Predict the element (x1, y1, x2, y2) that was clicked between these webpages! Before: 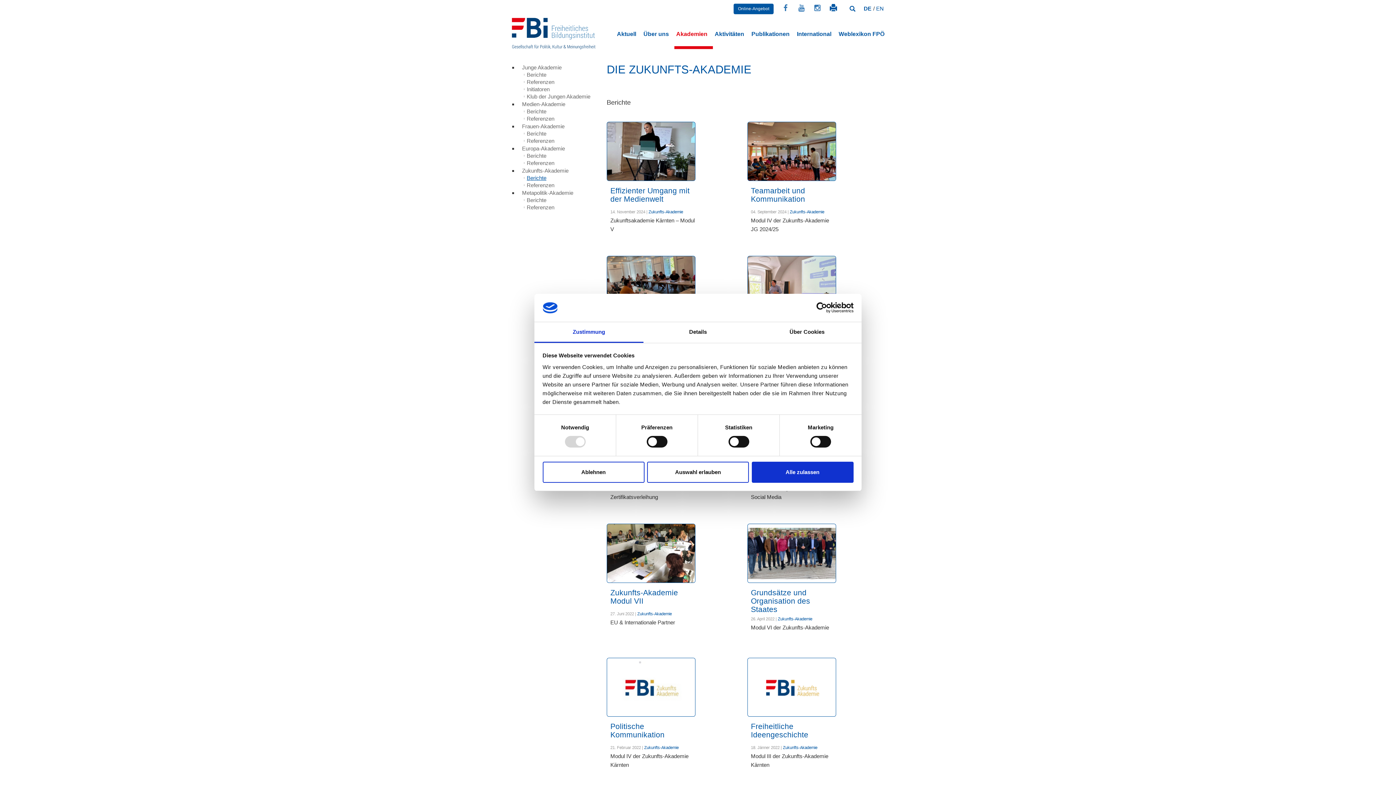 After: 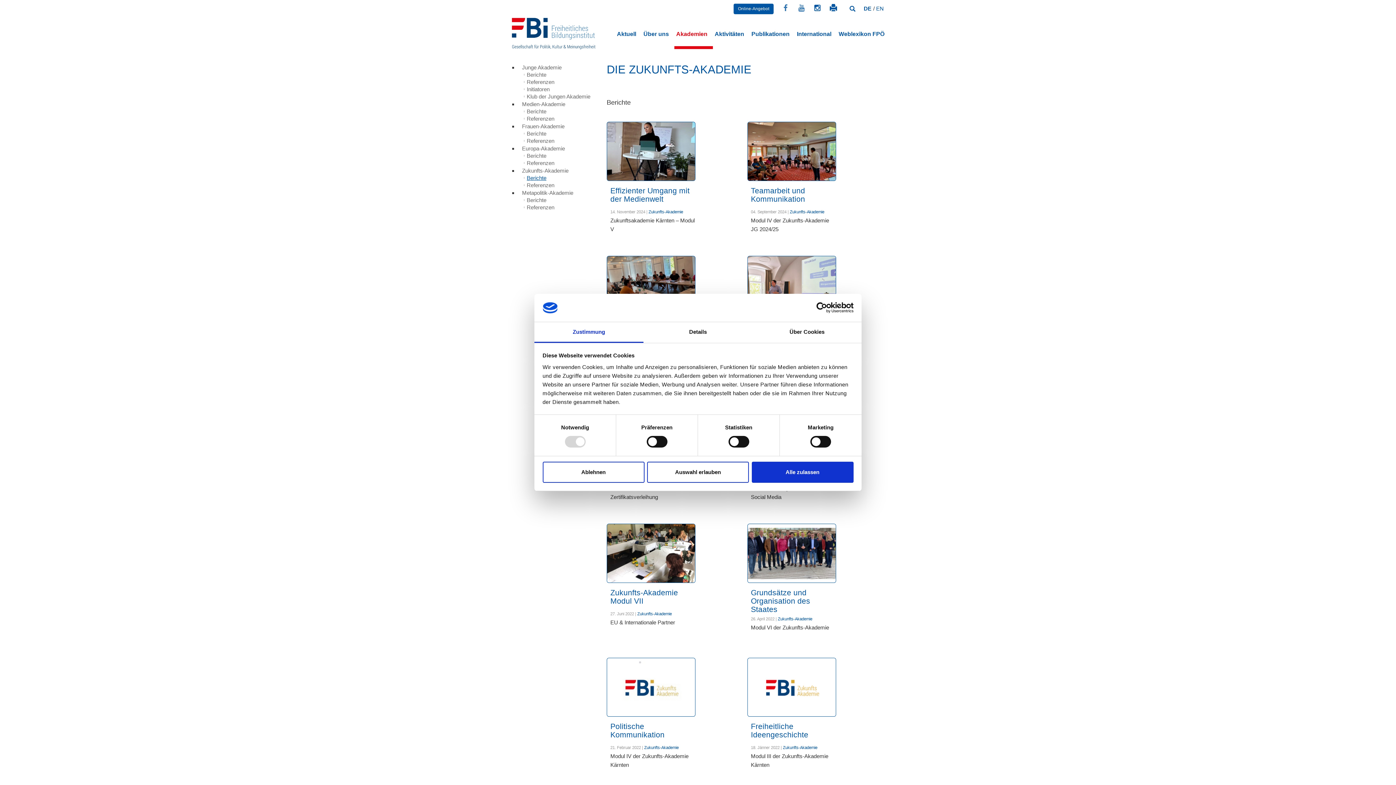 Action: bbox: (809, 0, 825, 16)